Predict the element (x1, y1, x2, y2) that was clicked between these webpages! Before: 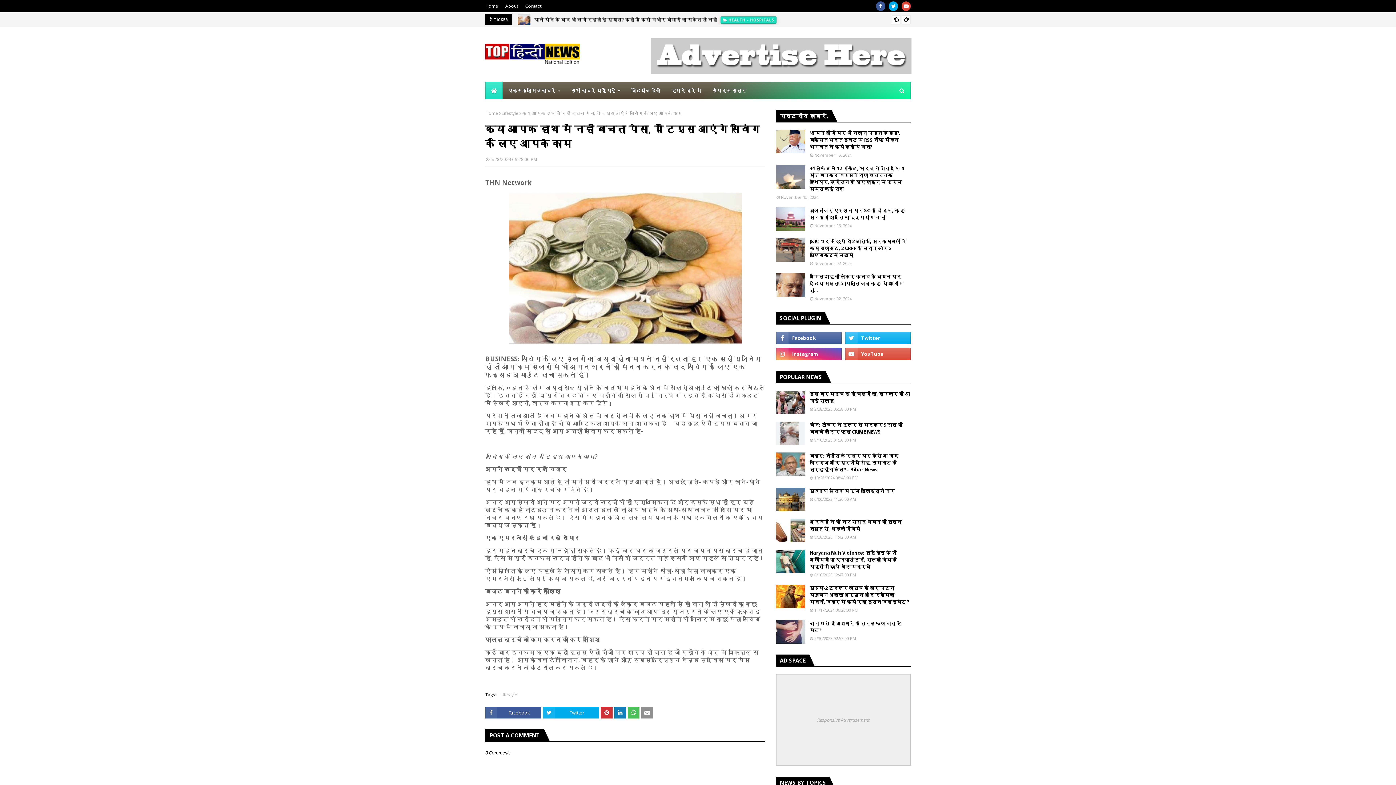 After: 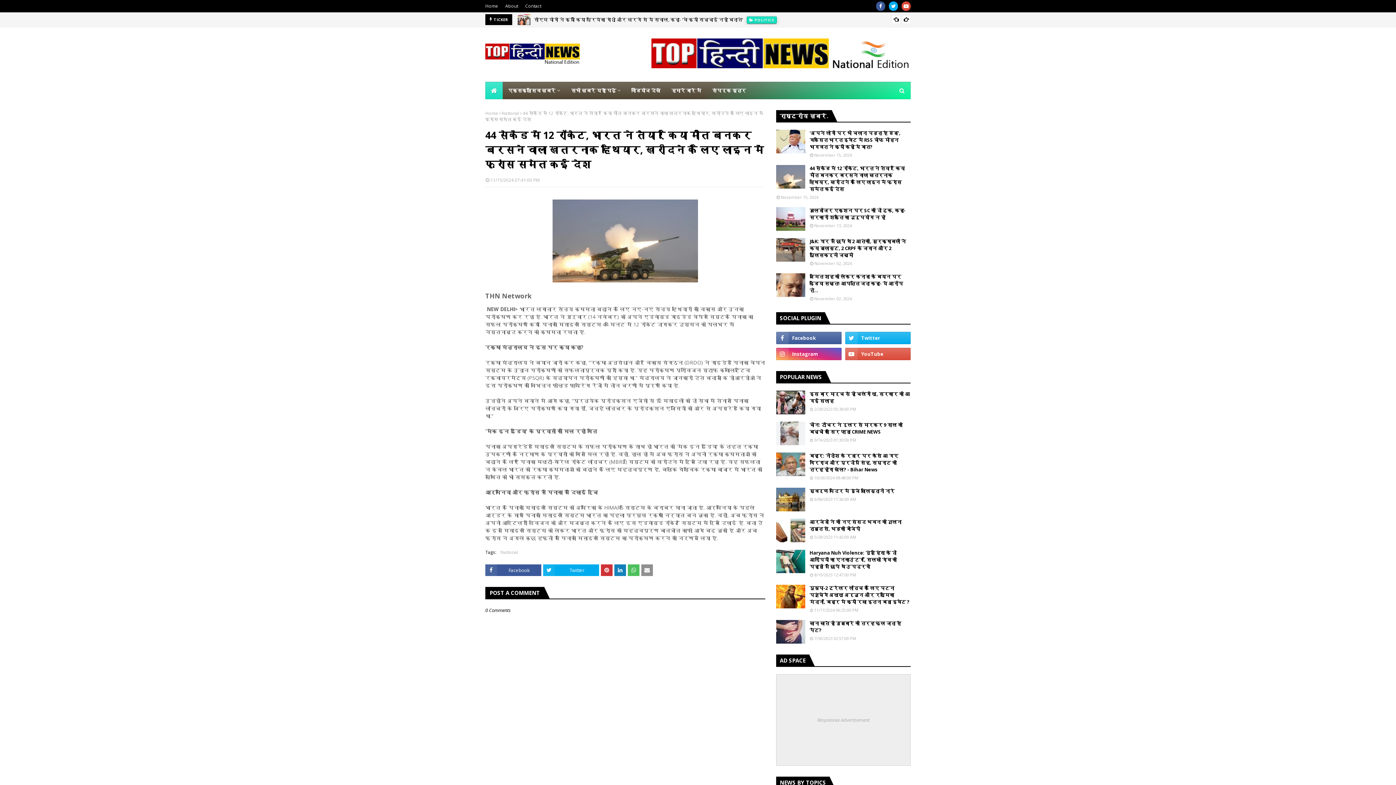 Action: bbox: (776, 165, 805, 188)